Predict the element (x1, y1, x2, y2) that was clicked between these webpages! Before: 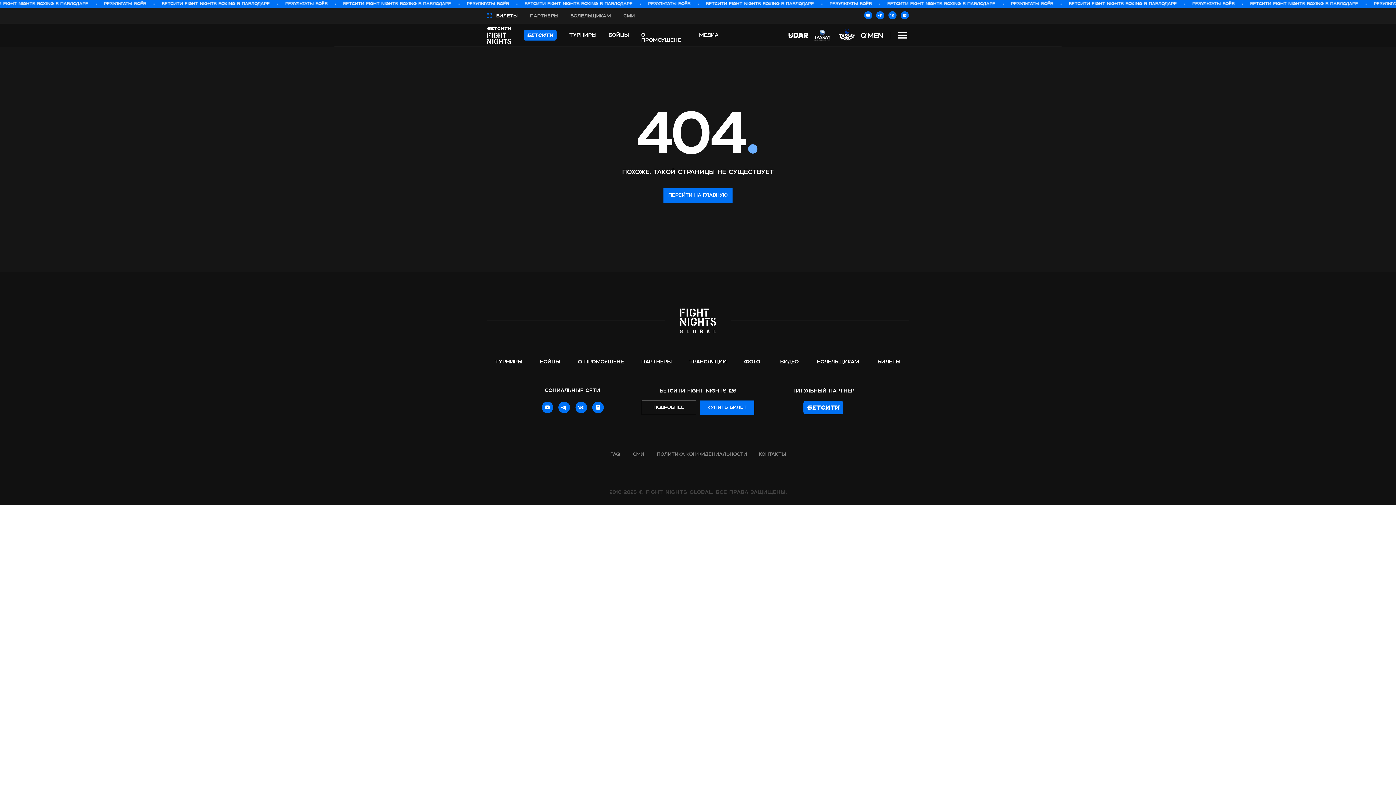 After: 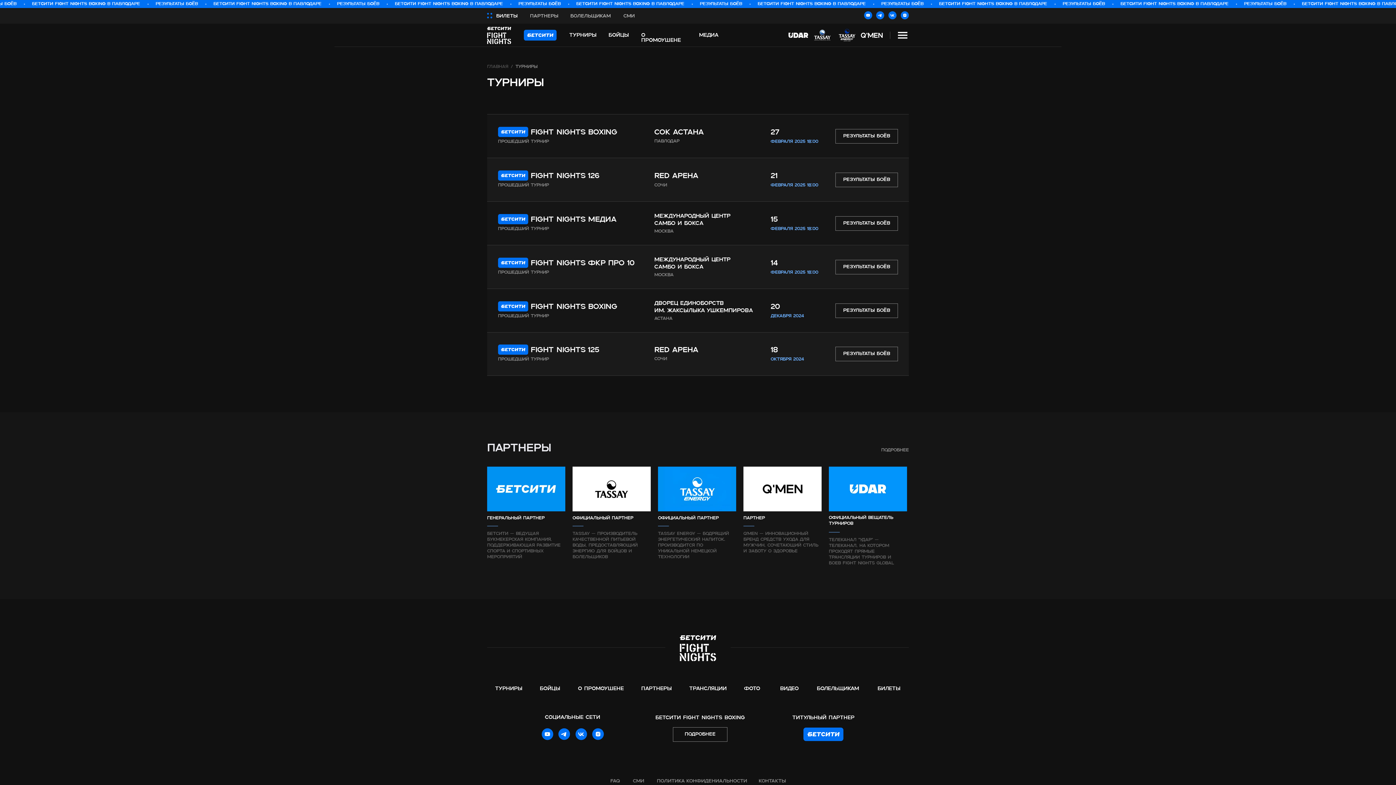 Action: label: Турниры bbox: (495, 360, 522, 365)